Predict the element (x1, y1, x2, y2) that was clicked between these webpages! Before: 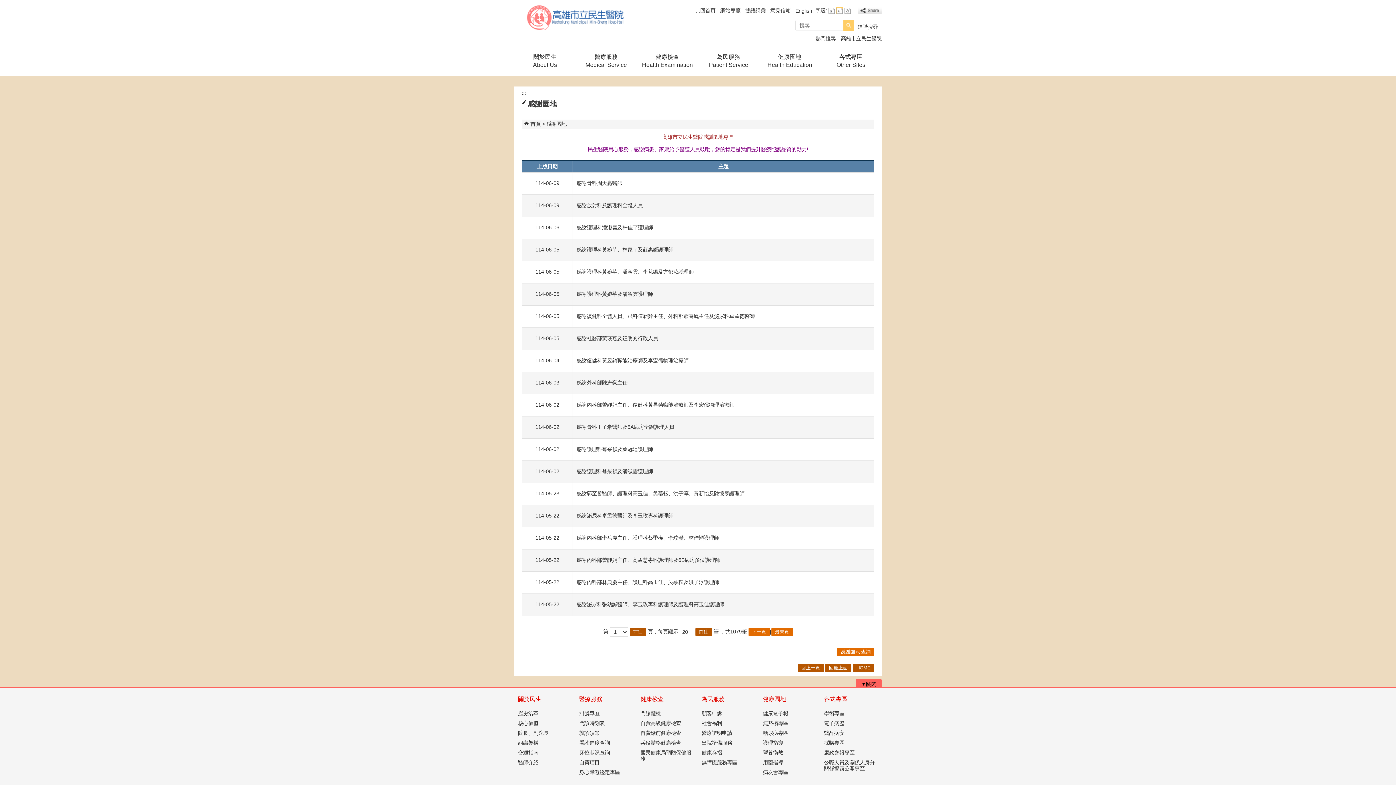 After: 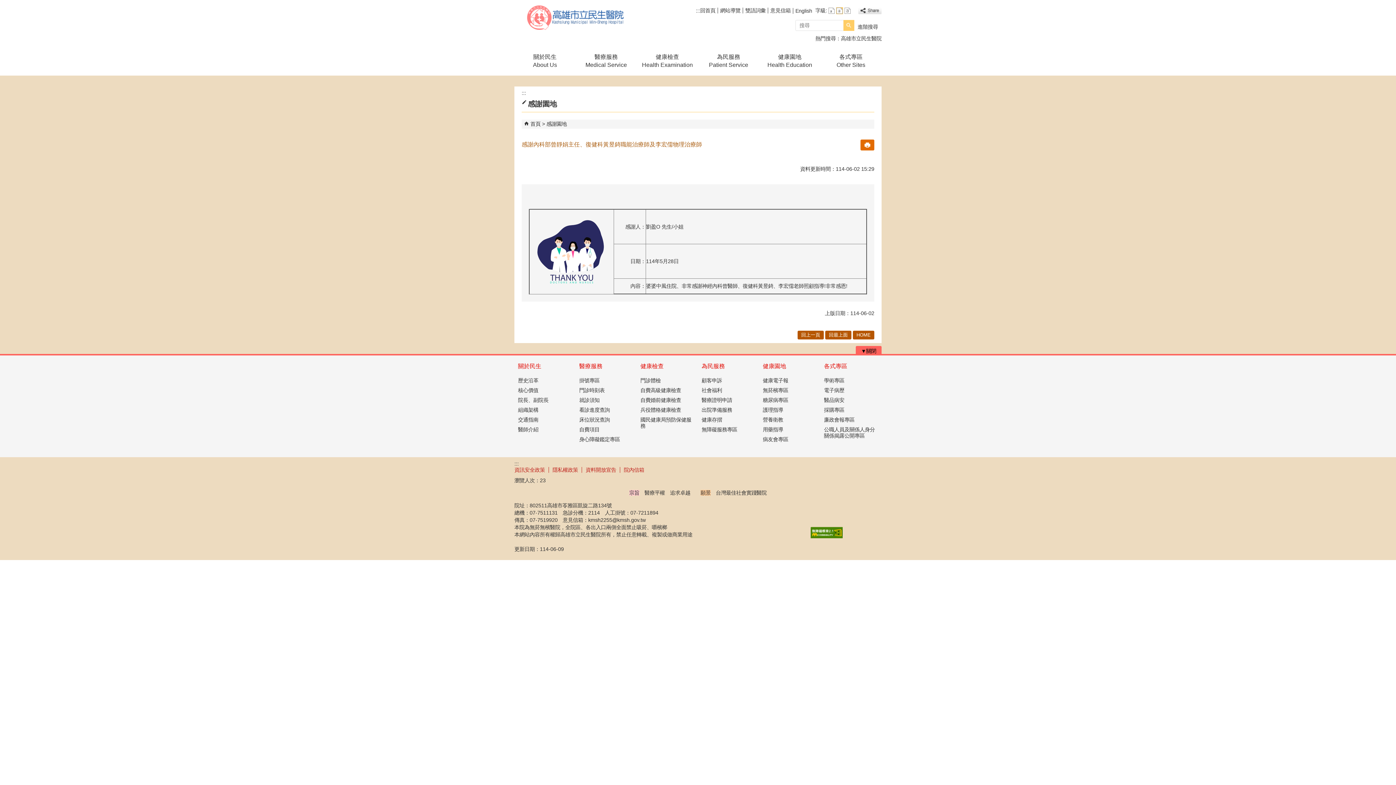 Action: label: 感謝內科部曾靜娟主任、復健科黃昱錡職能治療師及李宏儒物理治療師 bbox: (576, 402, 734, 408)